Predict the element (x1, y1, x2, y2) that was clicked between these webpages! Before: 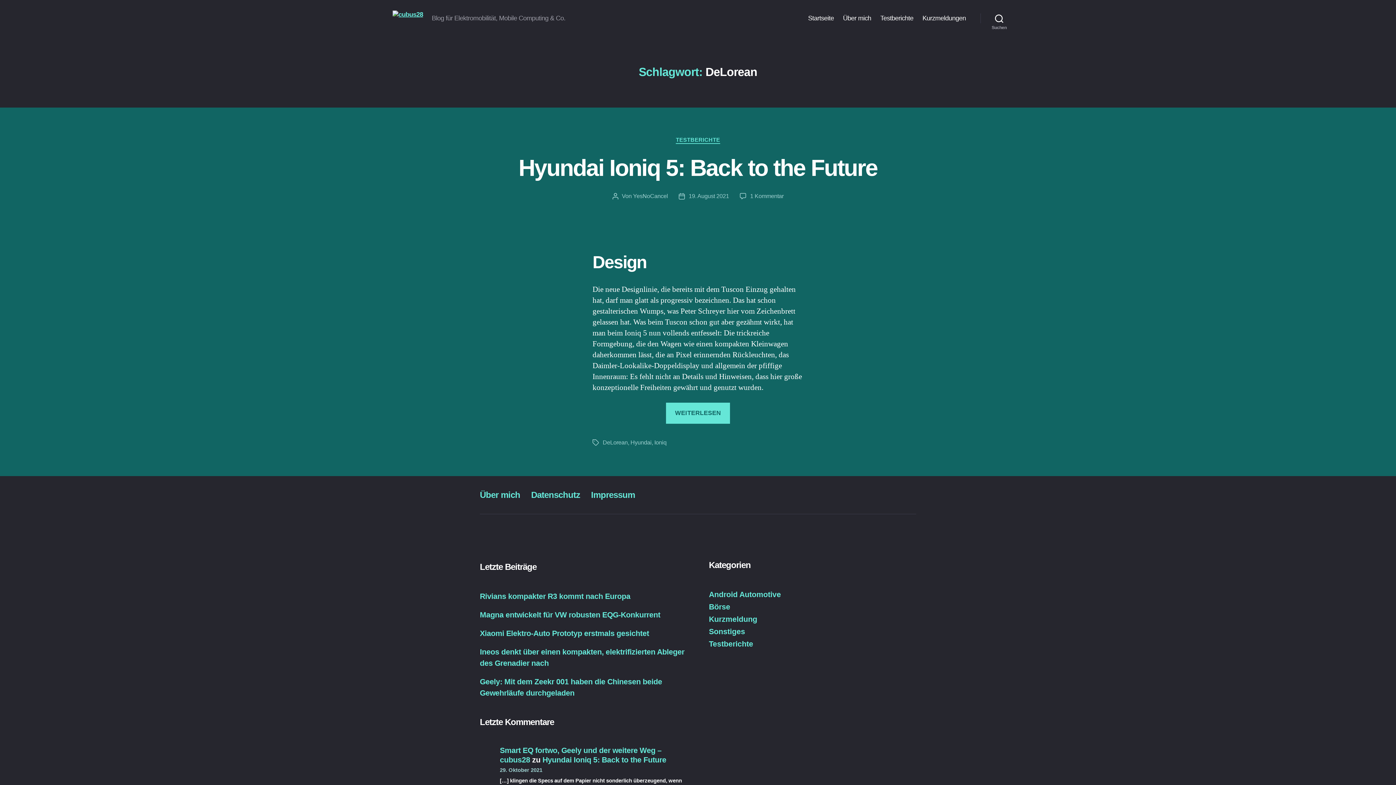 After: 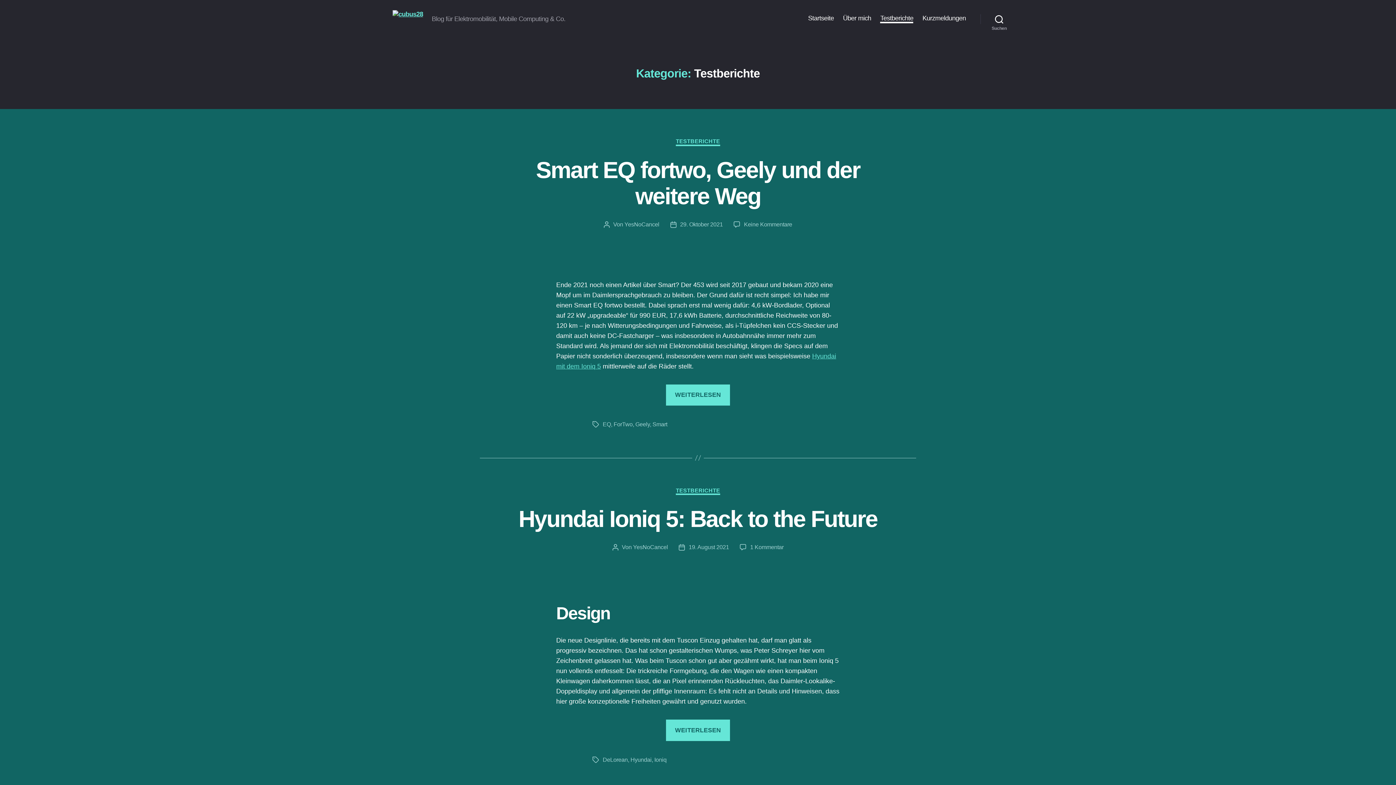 Action: bbox: (676, 136, 720, 143) label: TESTBERICHTE